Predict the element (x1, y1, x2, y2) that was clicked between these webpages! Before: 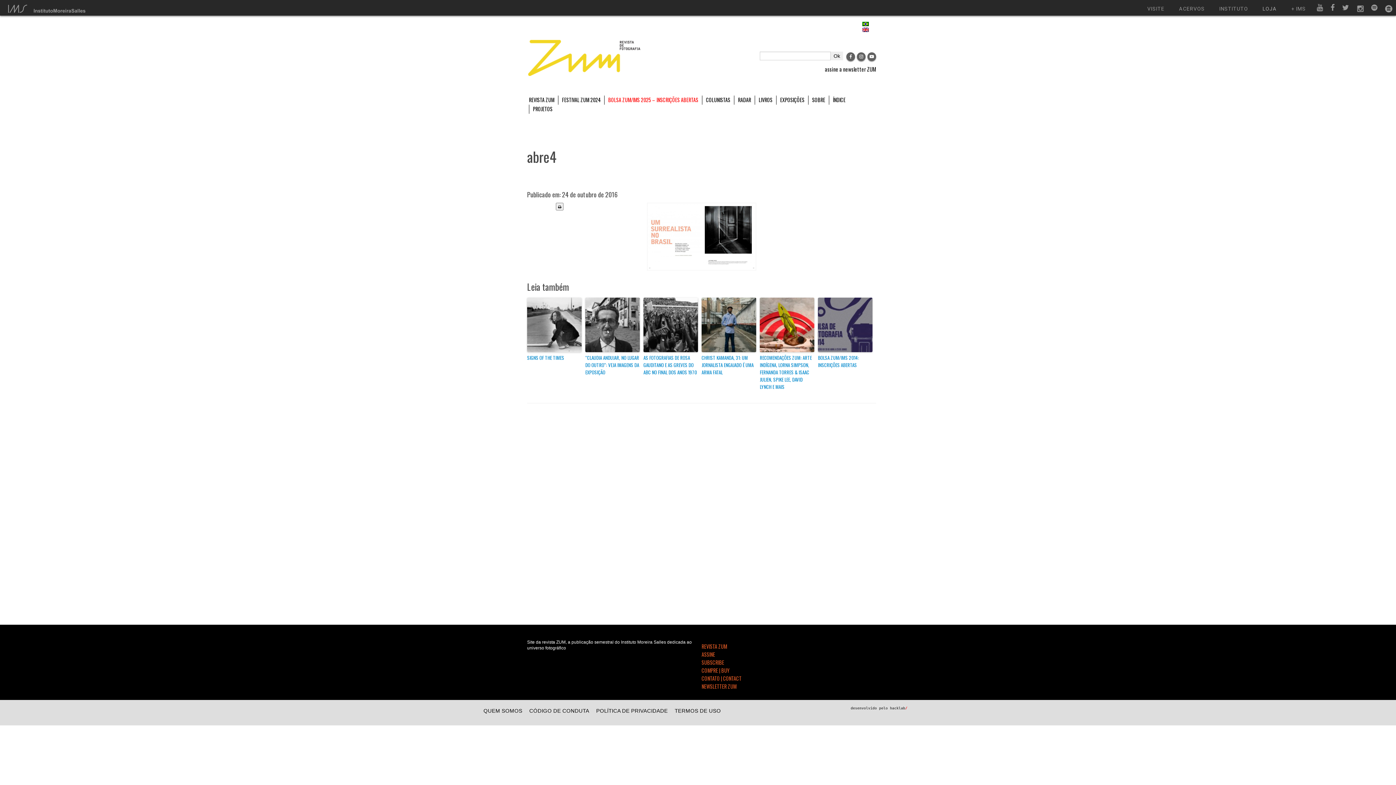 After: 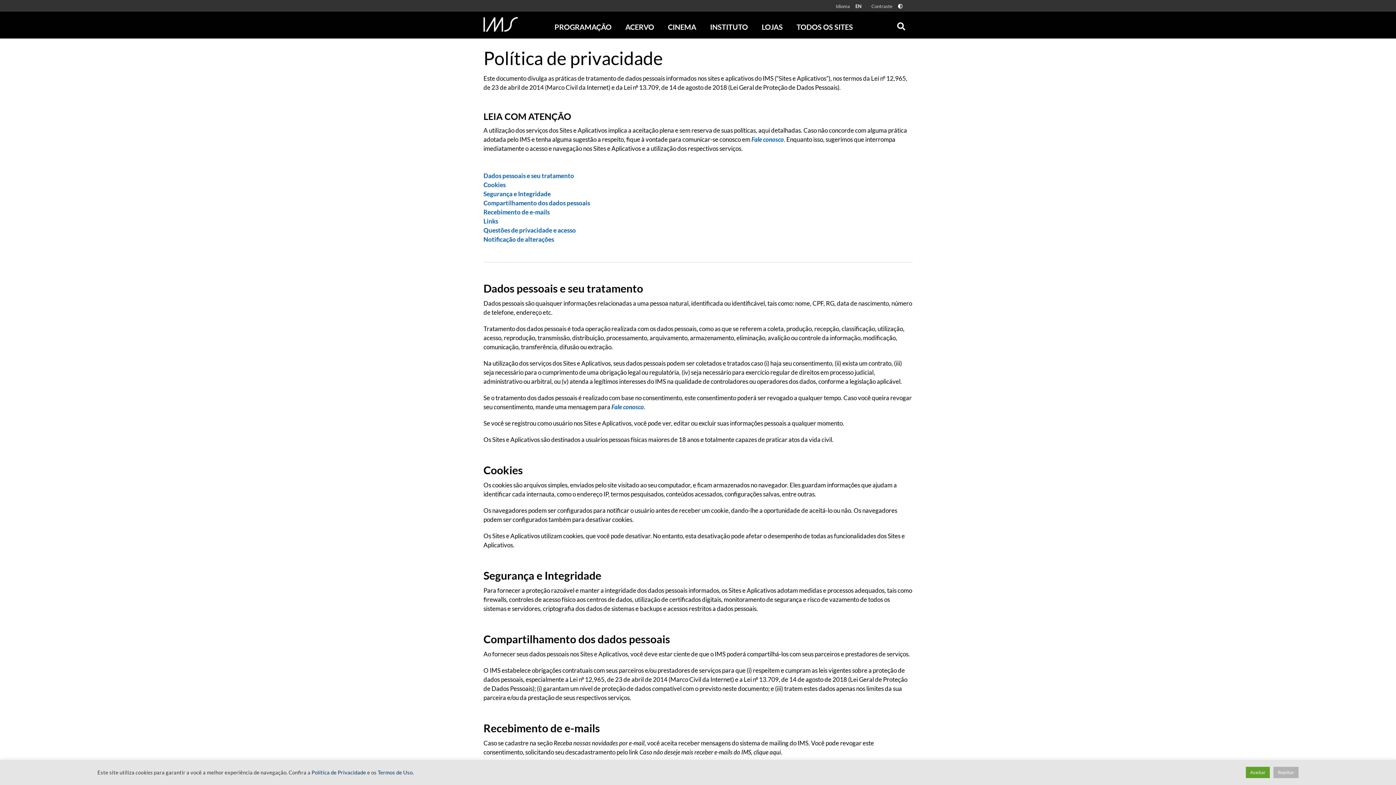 Action: label: POLÍTICA DE PRIVACIDADE bbox: (596, 707, 668, 714)